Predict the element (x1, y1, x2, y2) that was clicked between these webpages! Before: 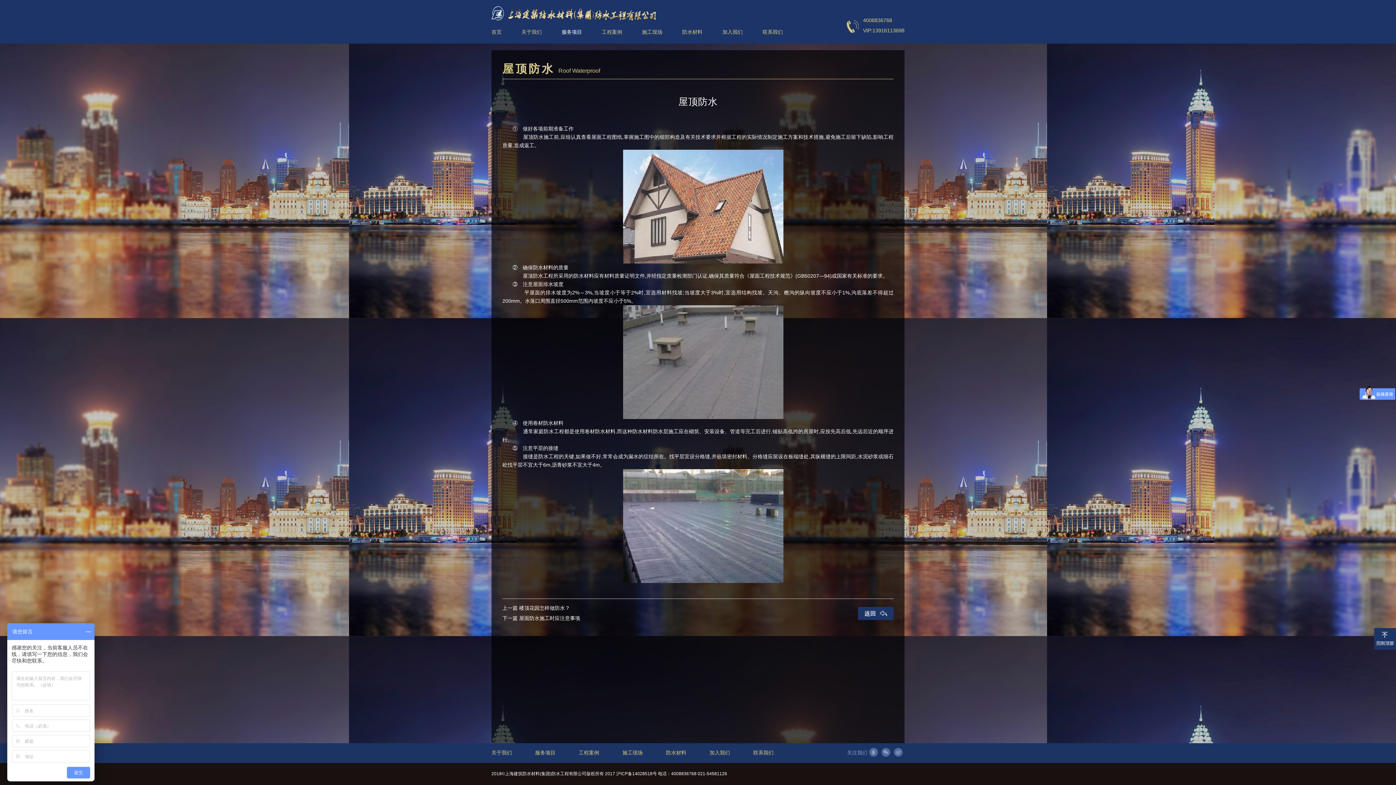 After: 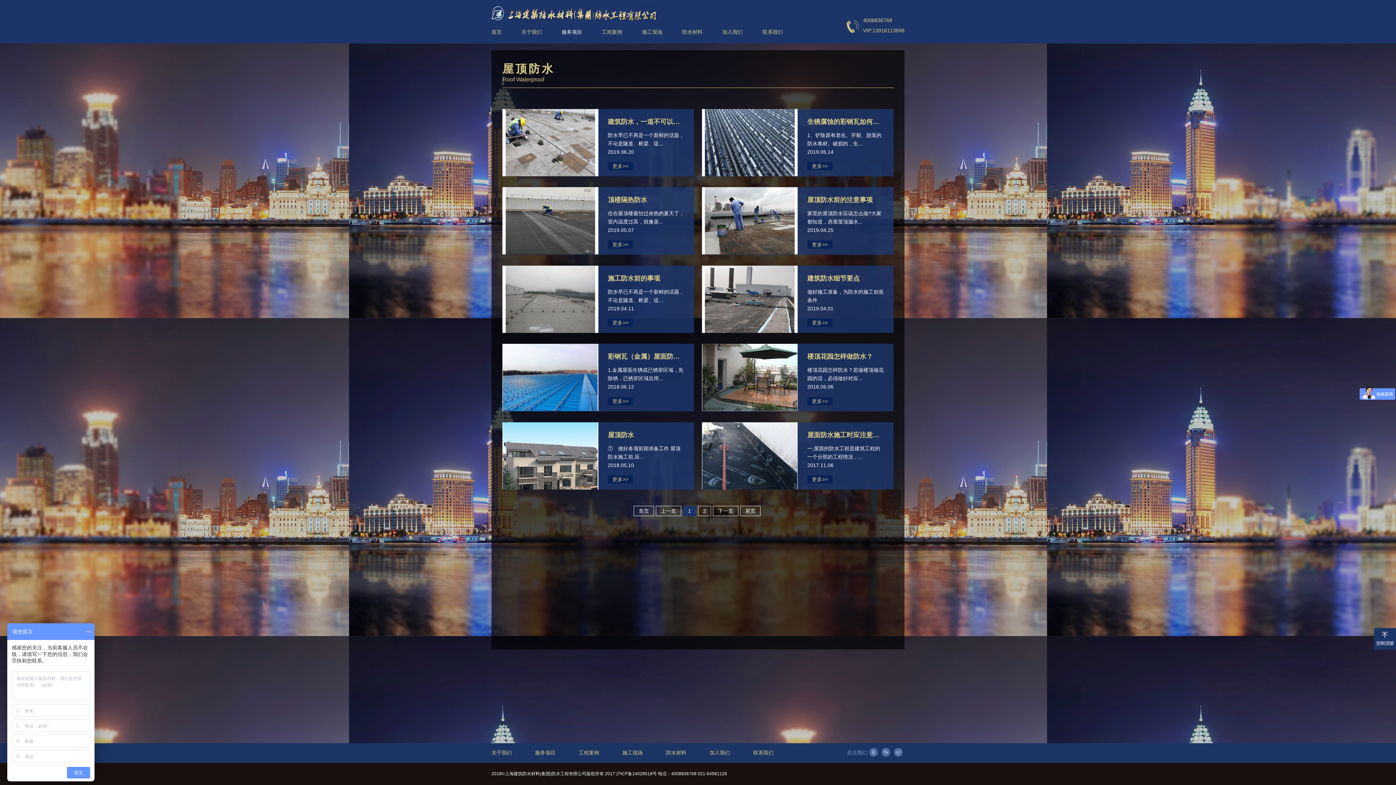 Action: label: 服务项目 bbox: (535, 750, 555, 756)